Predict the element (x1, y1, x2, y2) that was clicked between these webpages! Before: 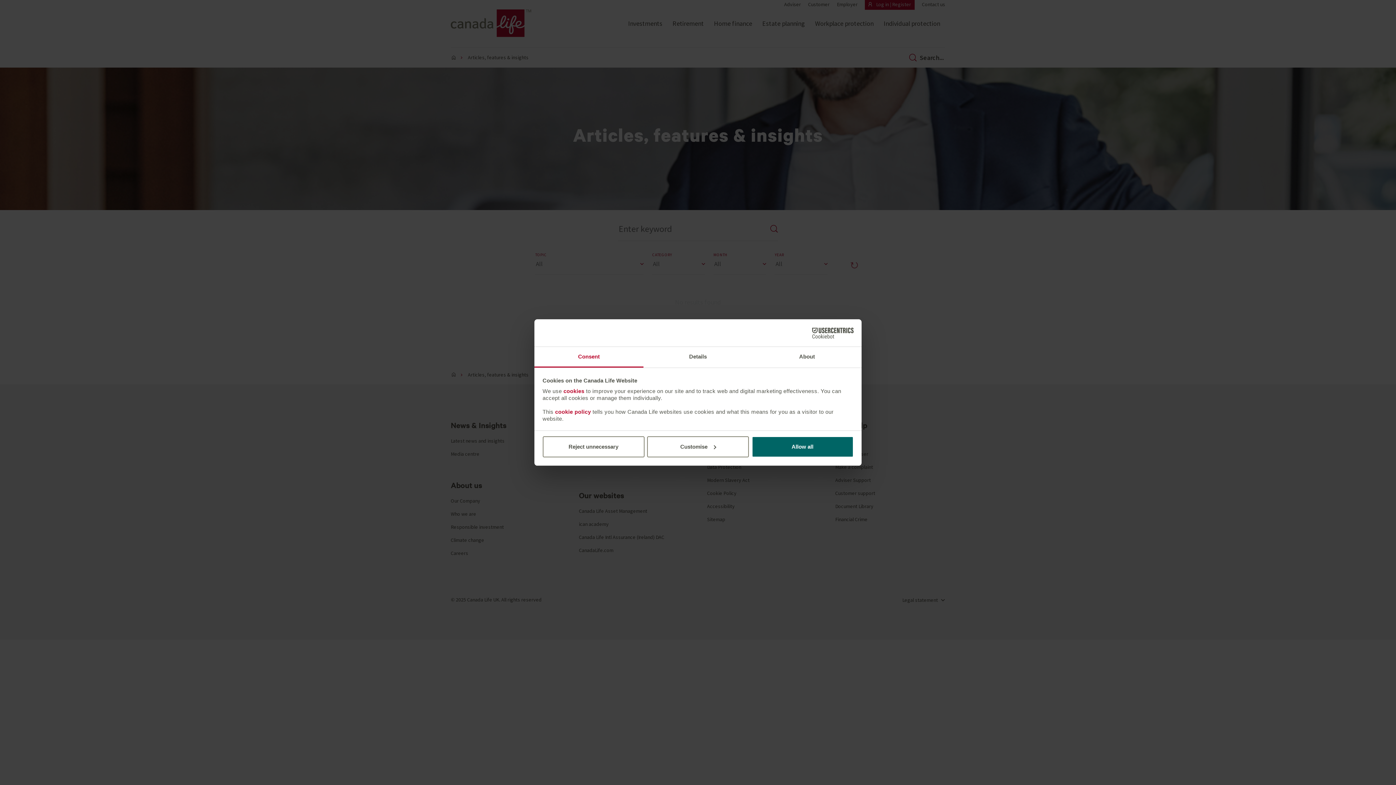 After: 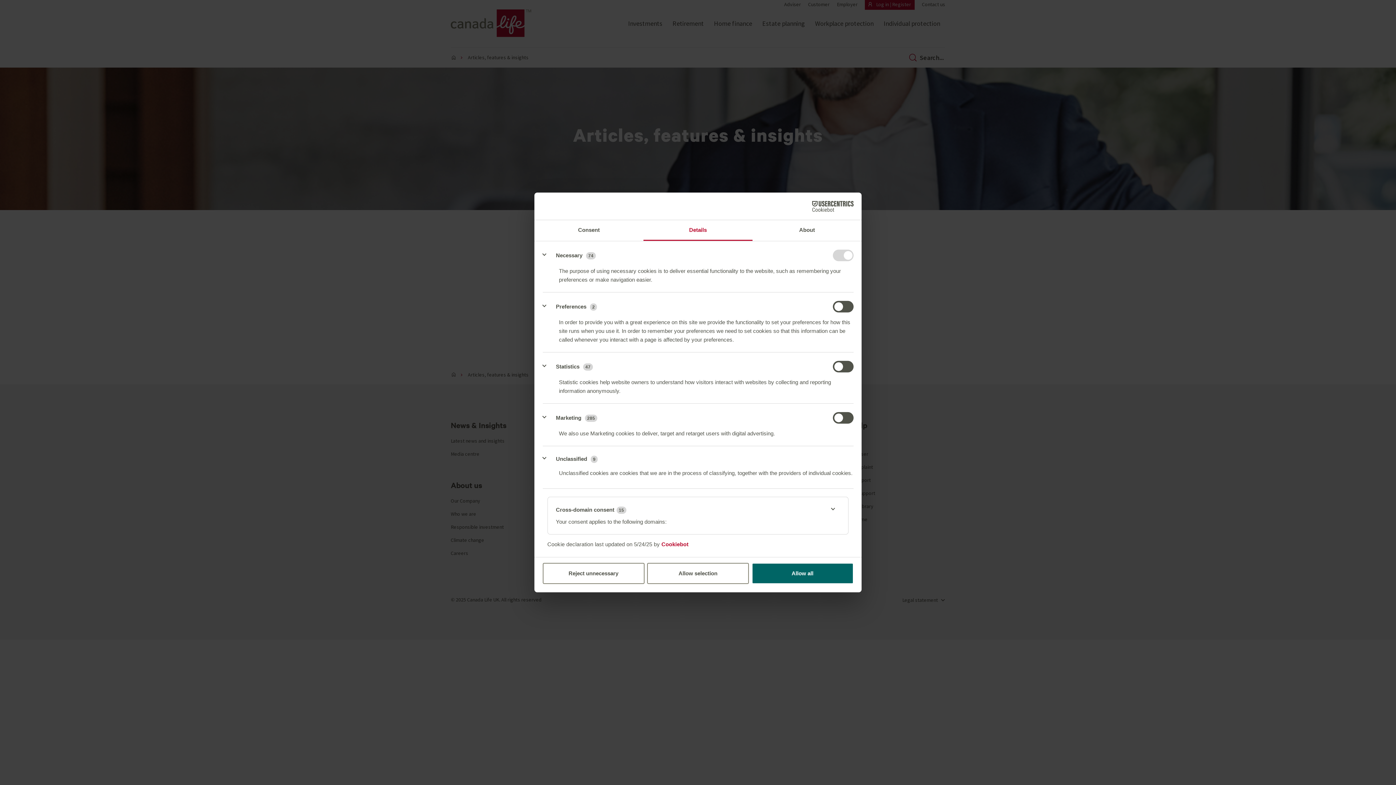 Action: label: Customise bbox: (647, 436, 749, 457)